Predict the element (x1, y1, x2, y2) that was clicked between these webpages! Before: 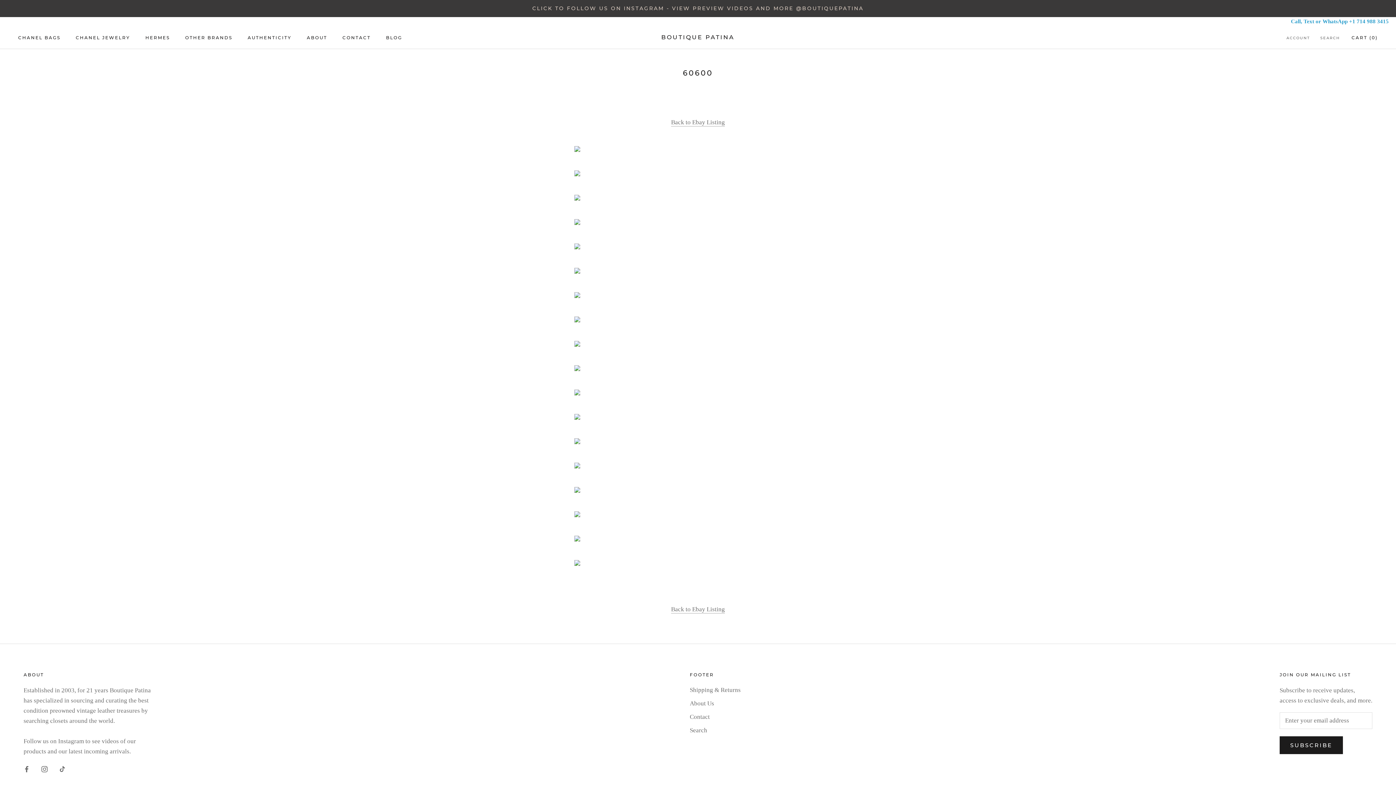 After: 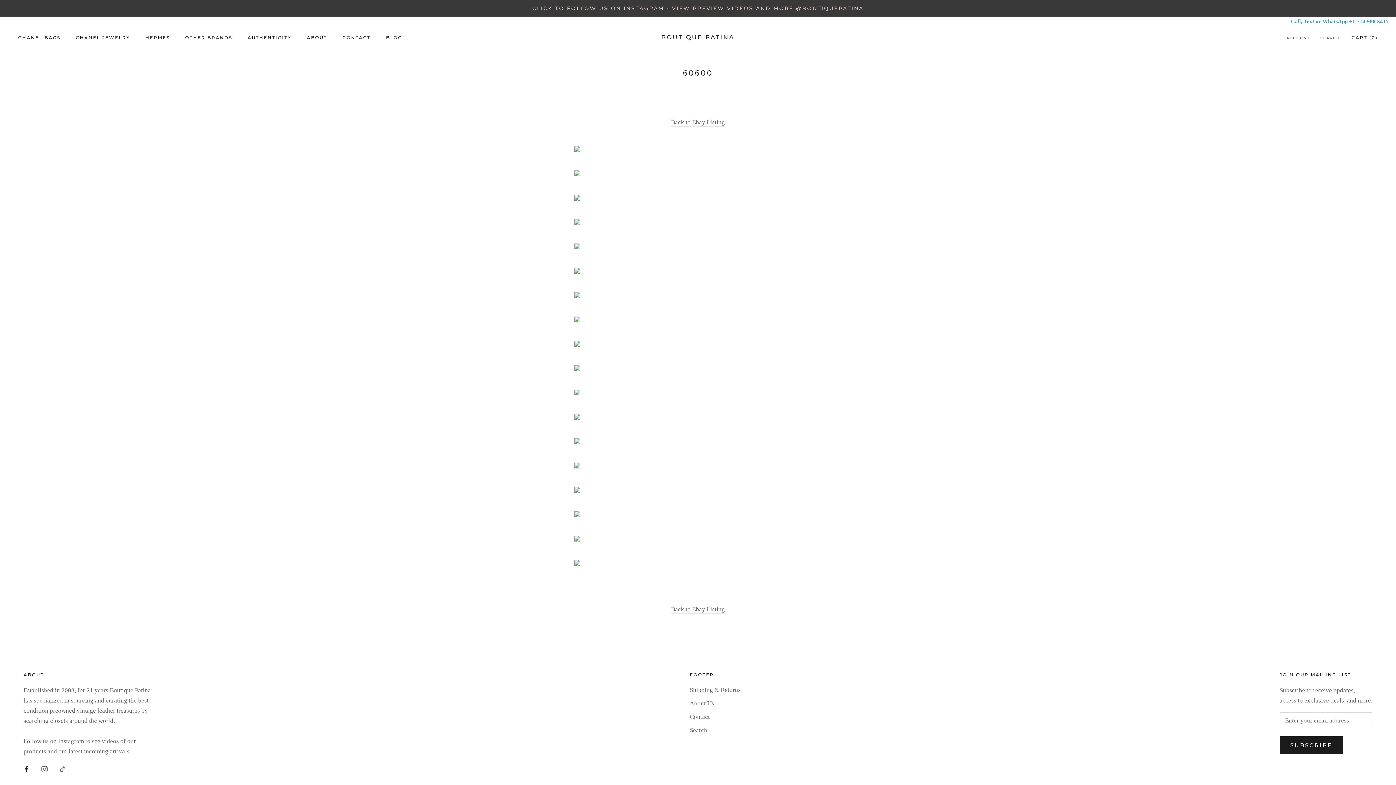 Action: bbox: (23, 764, 29, 774) label: Facebook